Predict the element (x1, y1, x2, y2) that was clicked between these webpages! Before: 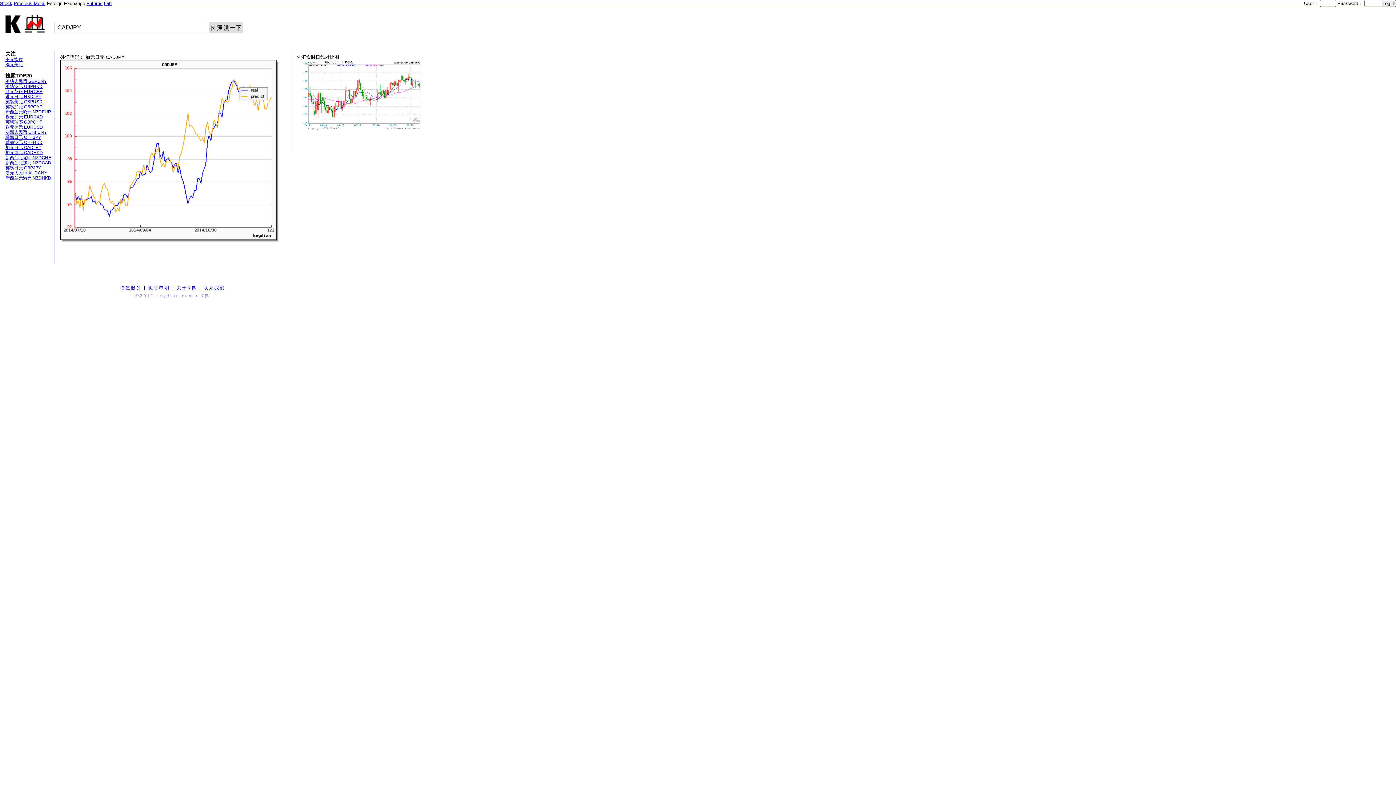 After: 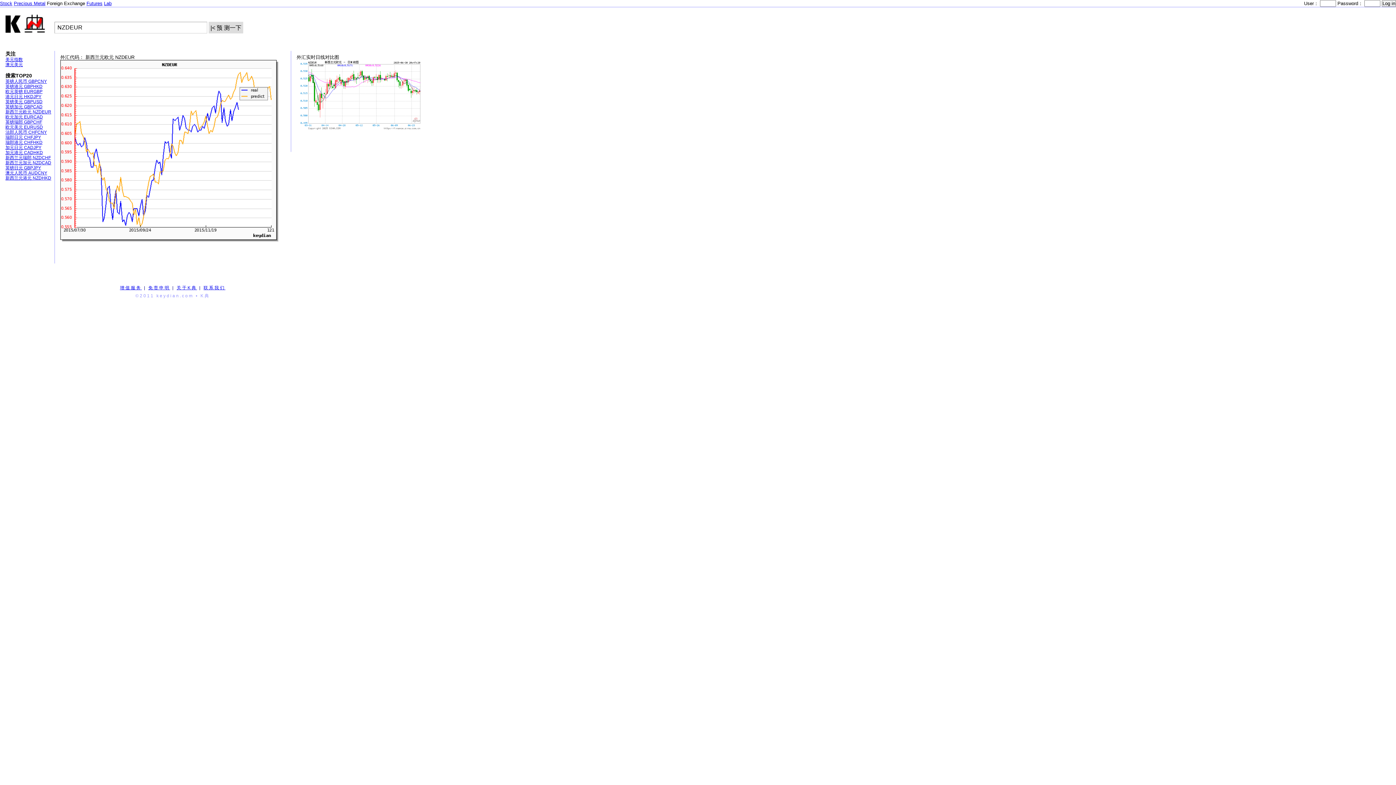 Action: bbox: (5, 109, 51, 114) label: 新西兰元欧元 NZDEUR